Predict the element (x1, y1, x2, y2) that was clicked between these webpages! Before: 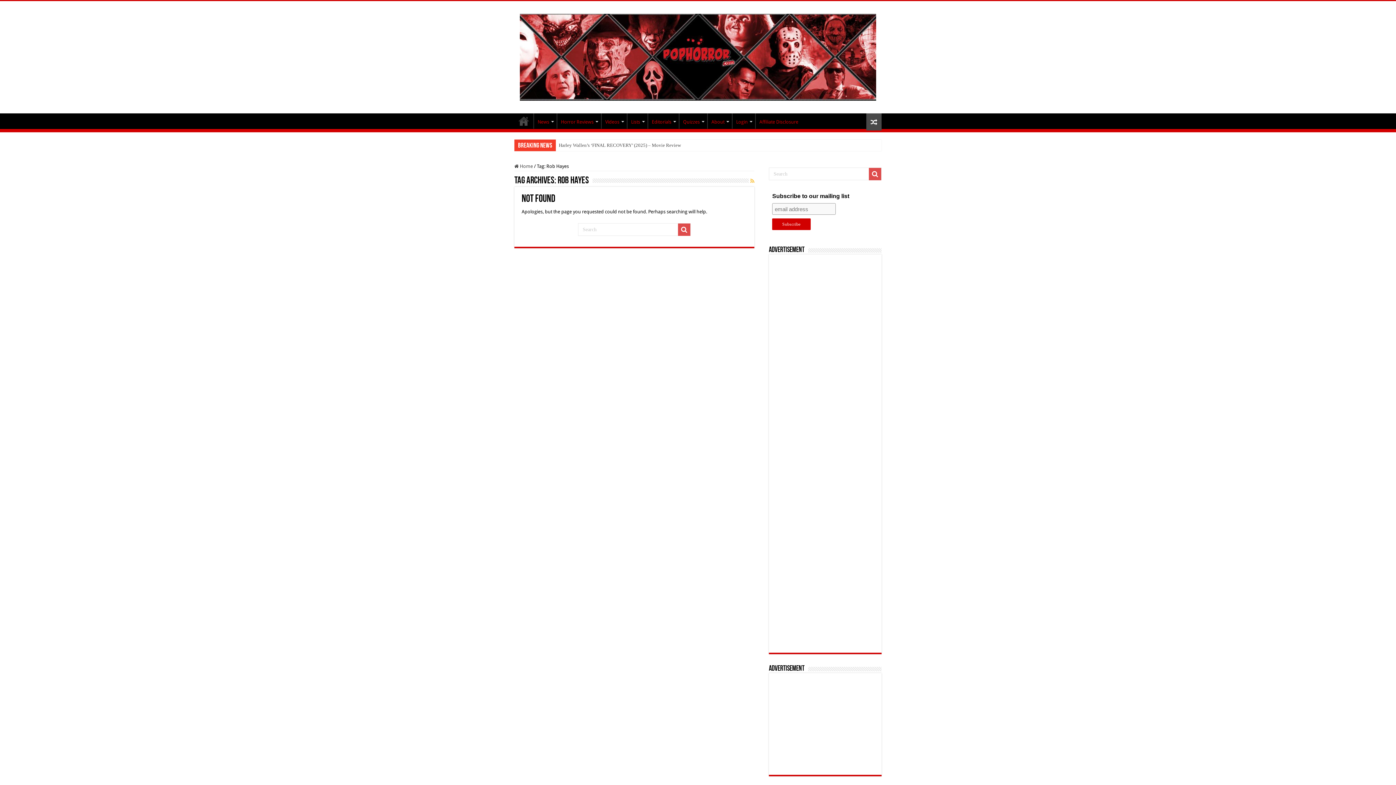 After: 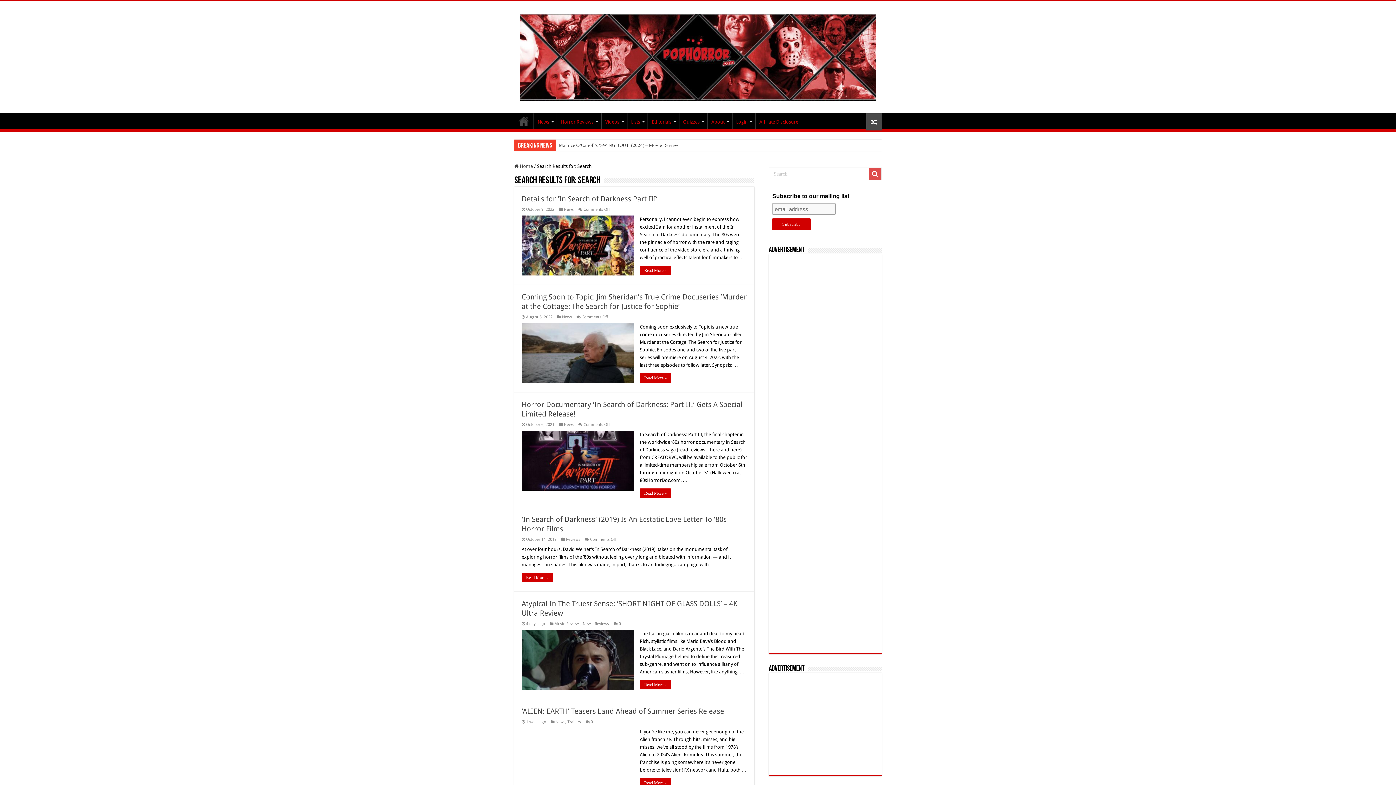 Action: bbox: (678, 223, 690, 236)